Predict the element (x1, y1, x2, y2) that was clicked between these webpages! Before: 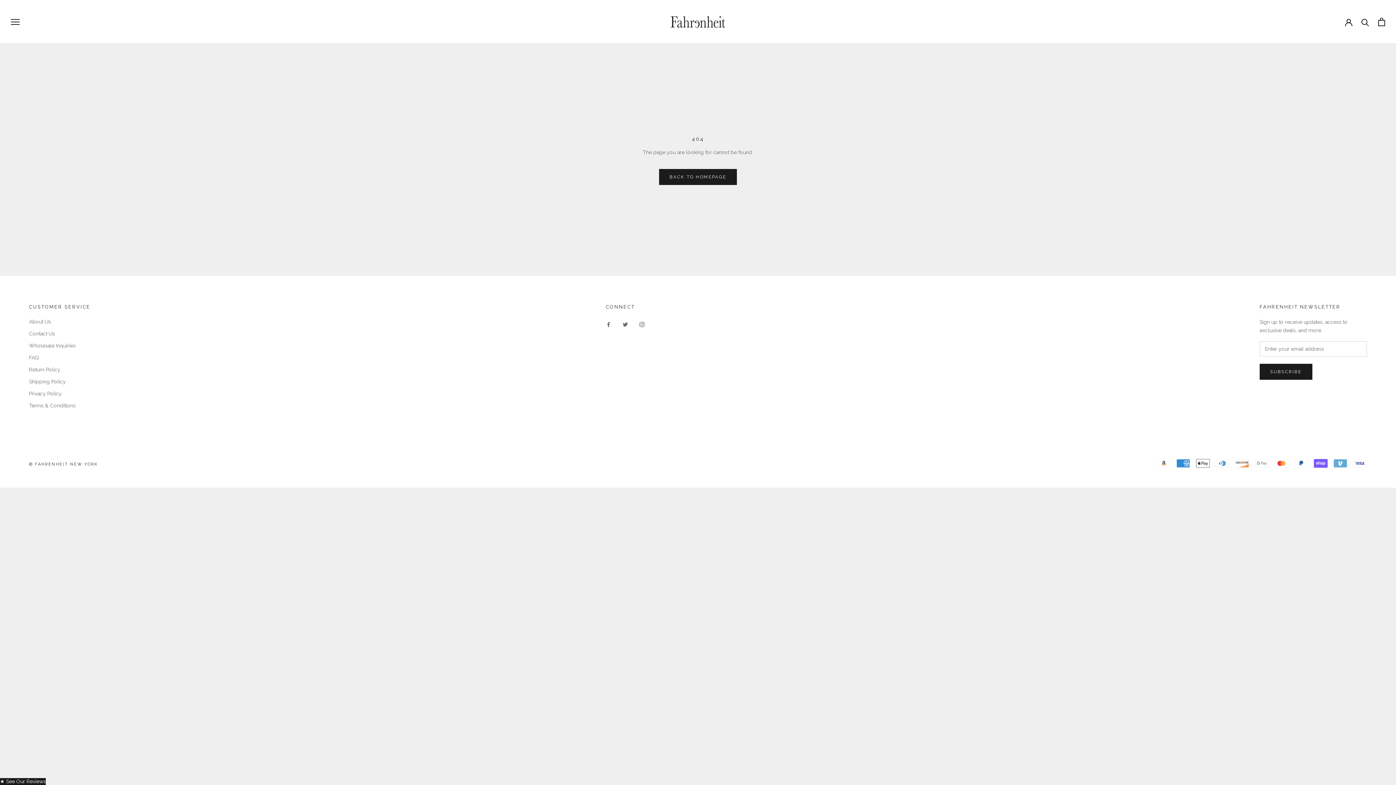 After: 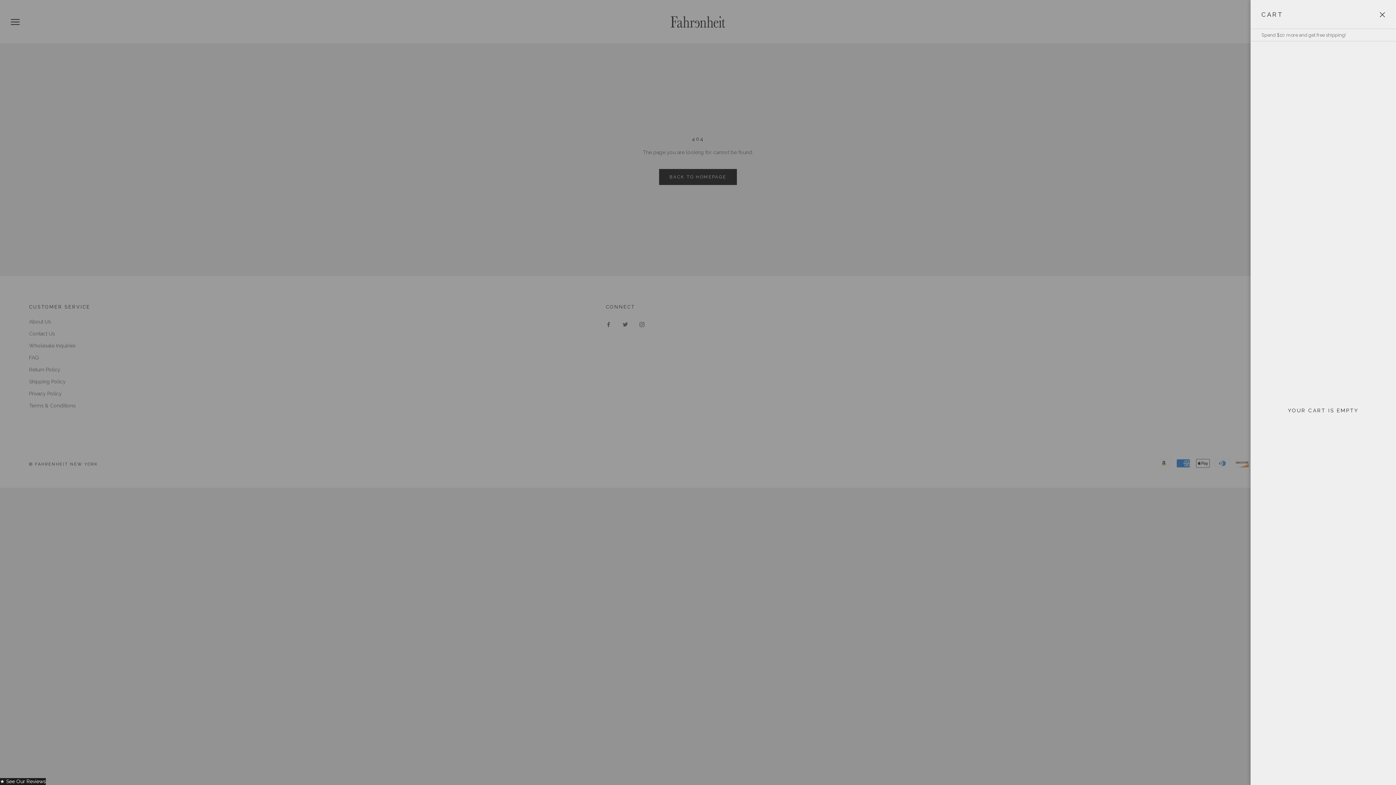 Action: bbox: (1378, 17, 1385, 26) label: Open cart